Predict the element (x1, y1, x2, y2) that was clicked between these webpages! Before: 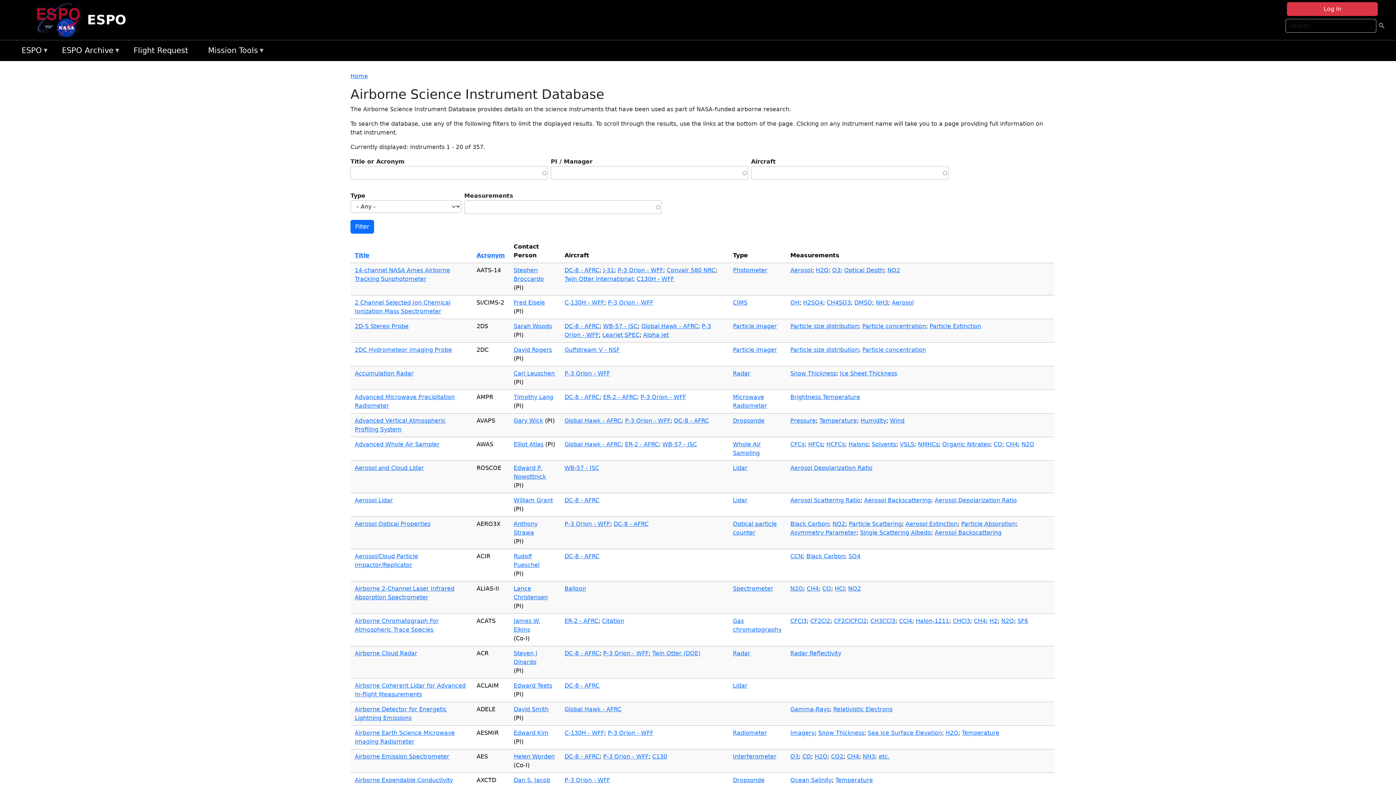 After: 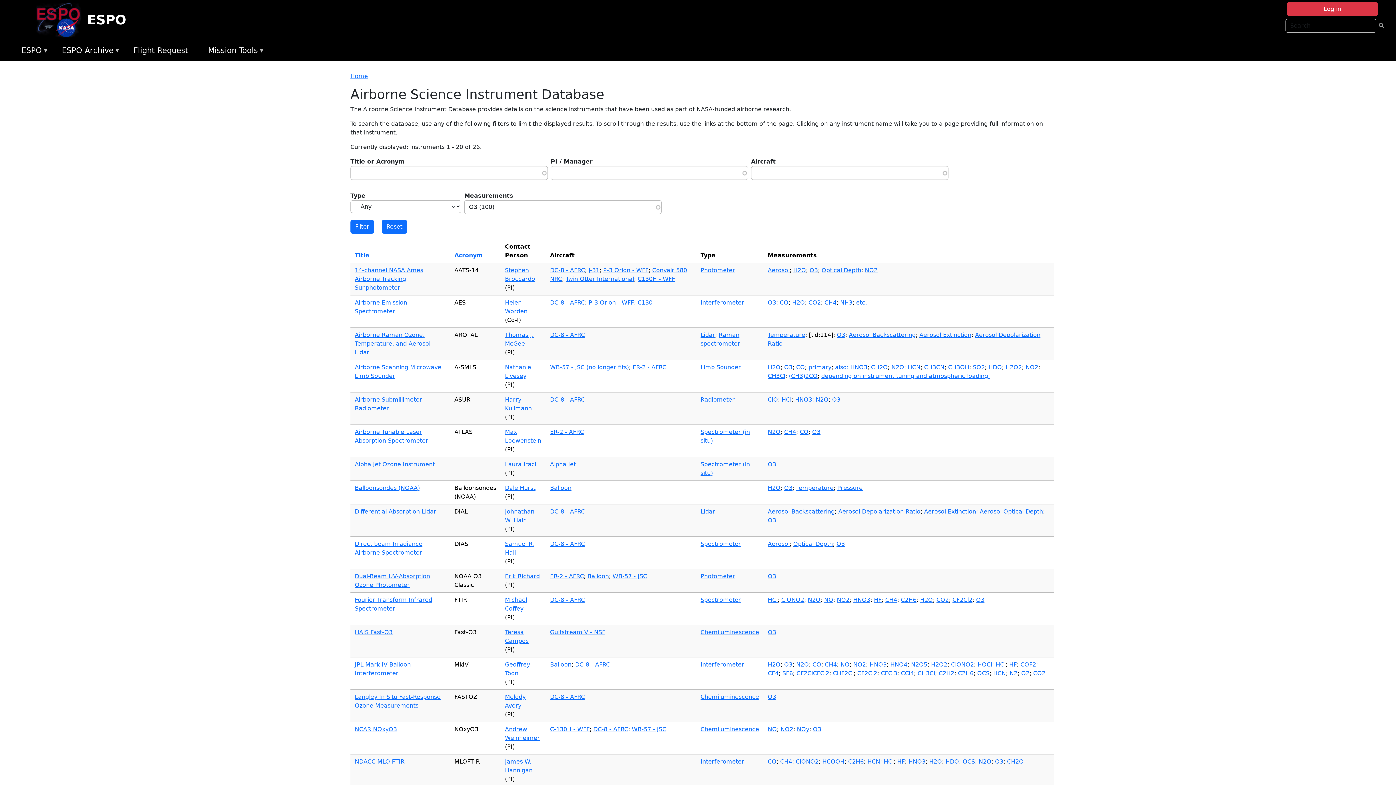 Action: label: O3 bbox: (832, 266, 840, 273)